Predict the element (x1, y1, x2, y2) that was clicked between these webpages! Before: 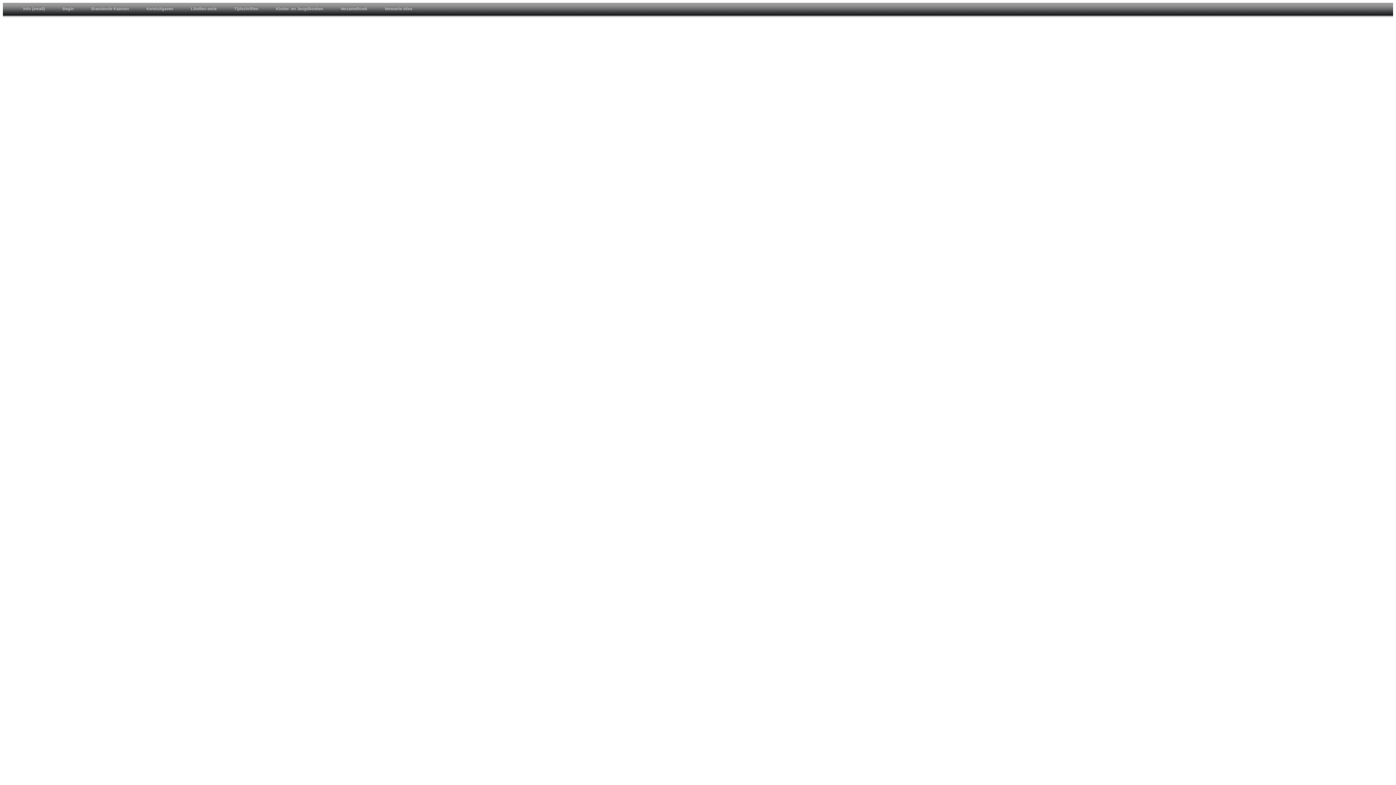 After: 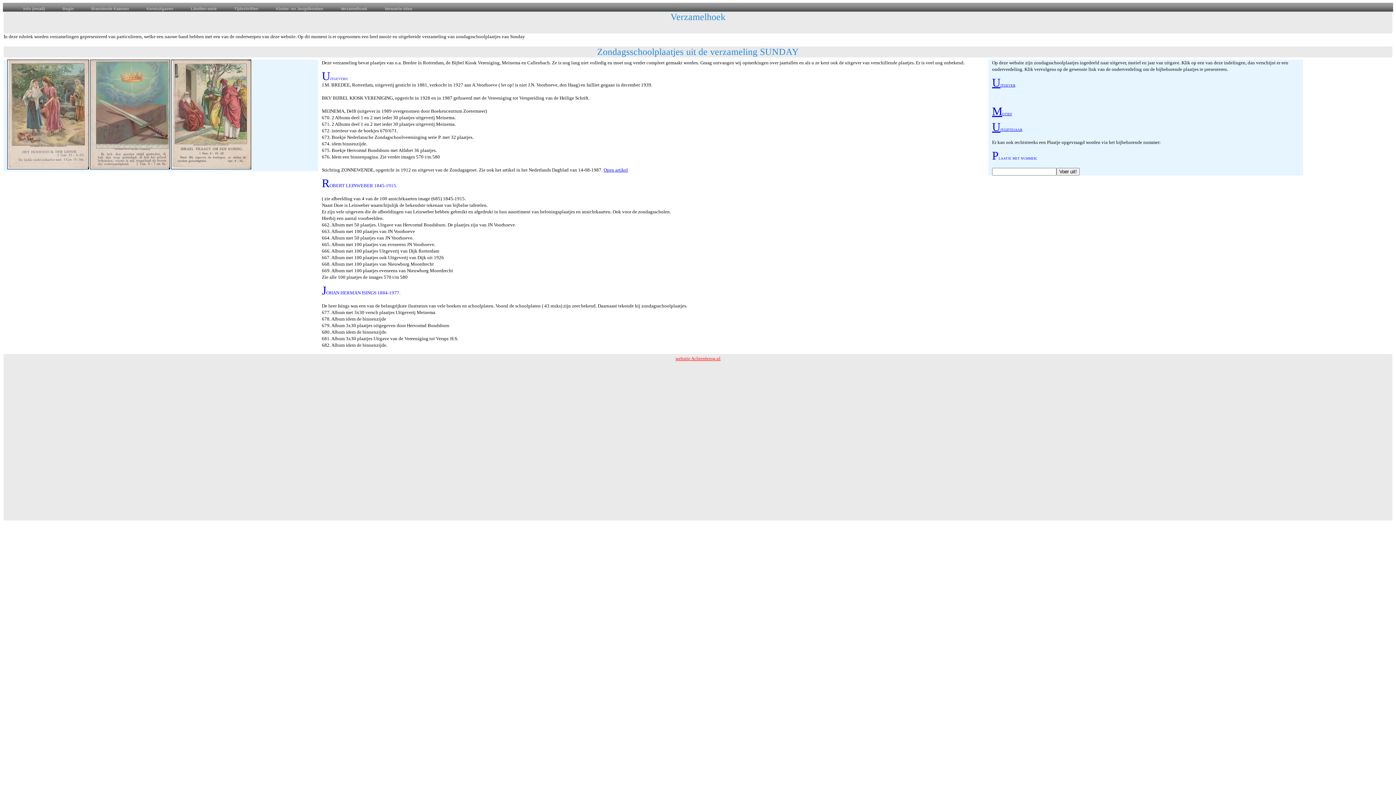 Action: bbox: (332, 2, 376, 17) label: Verzamelhoek